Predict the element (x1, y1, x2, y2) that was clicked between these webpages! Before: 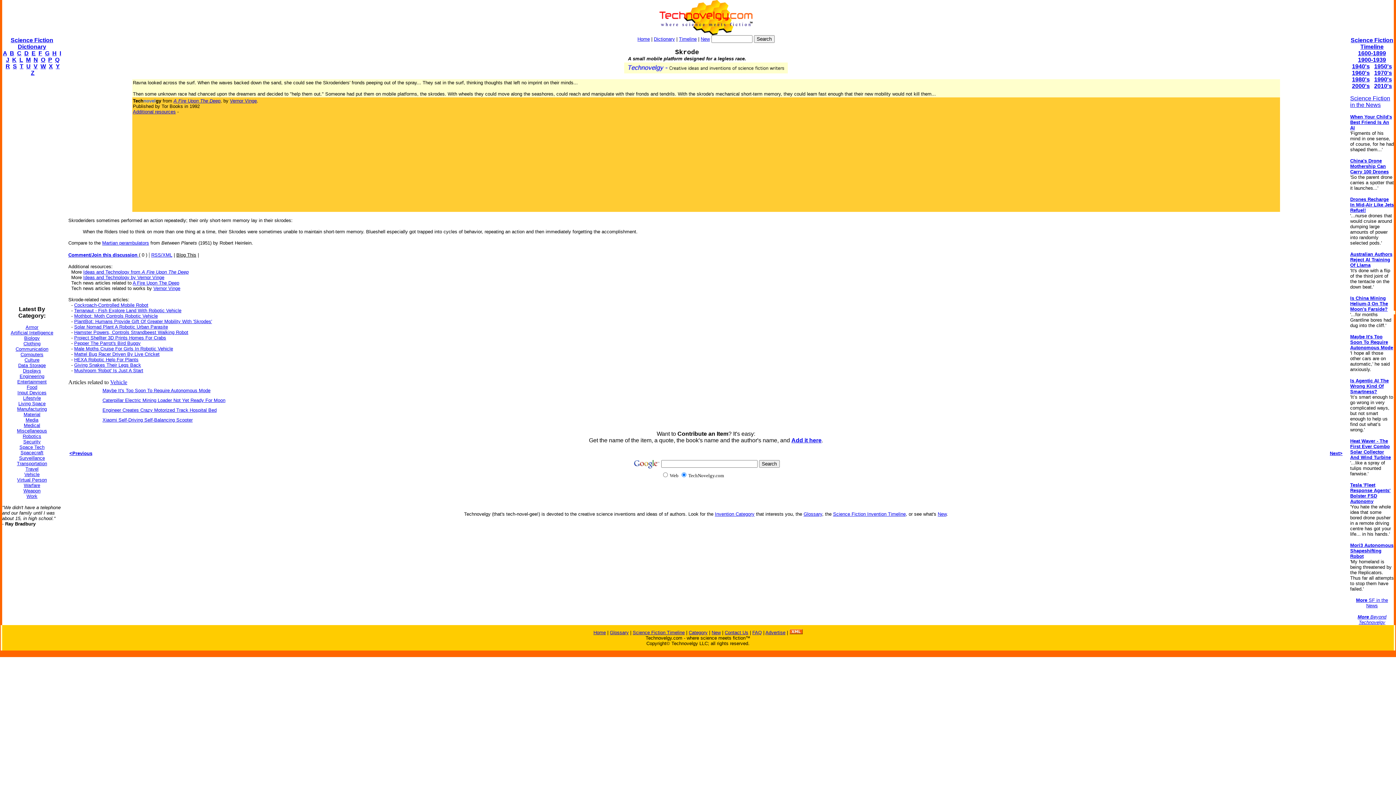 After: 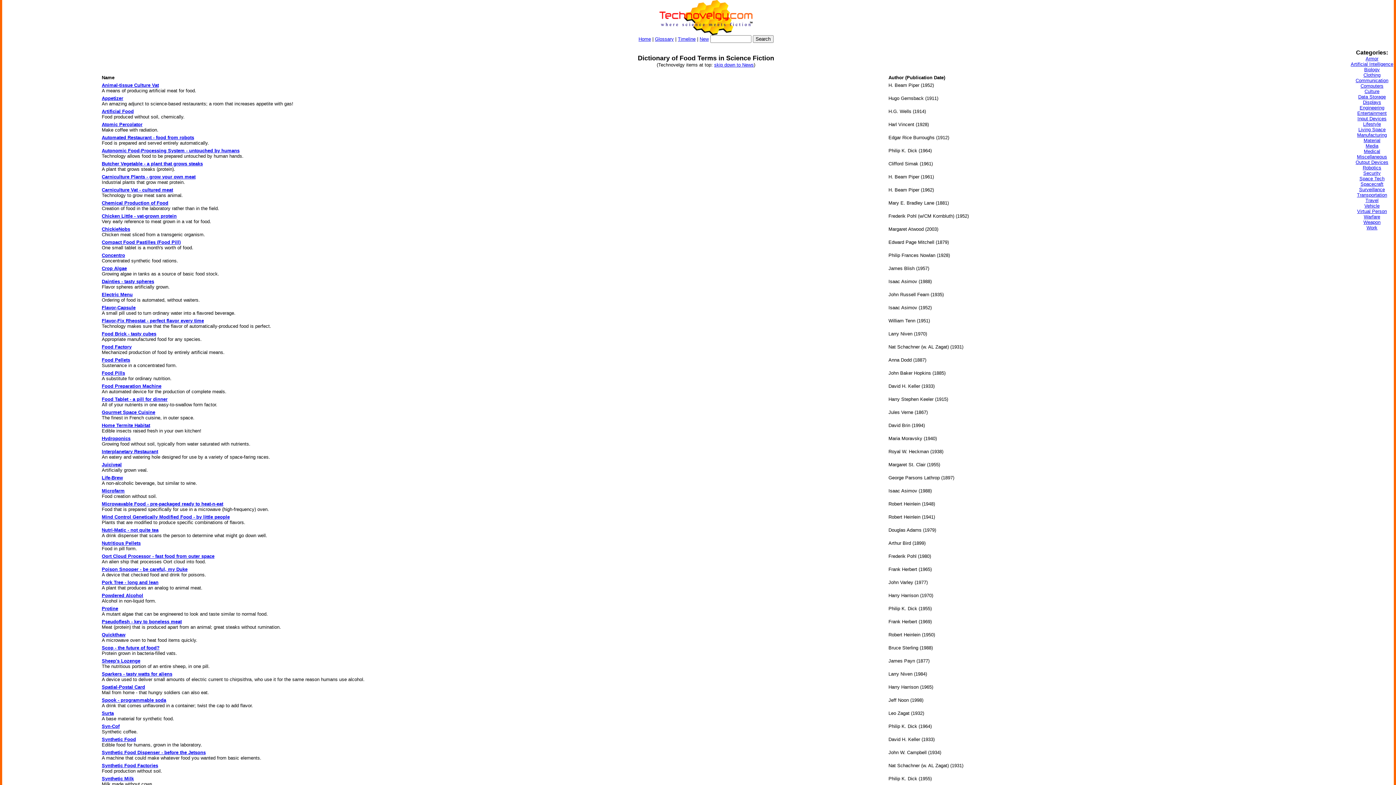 Action: bbox: (26, 384, 37, 390) label: Food